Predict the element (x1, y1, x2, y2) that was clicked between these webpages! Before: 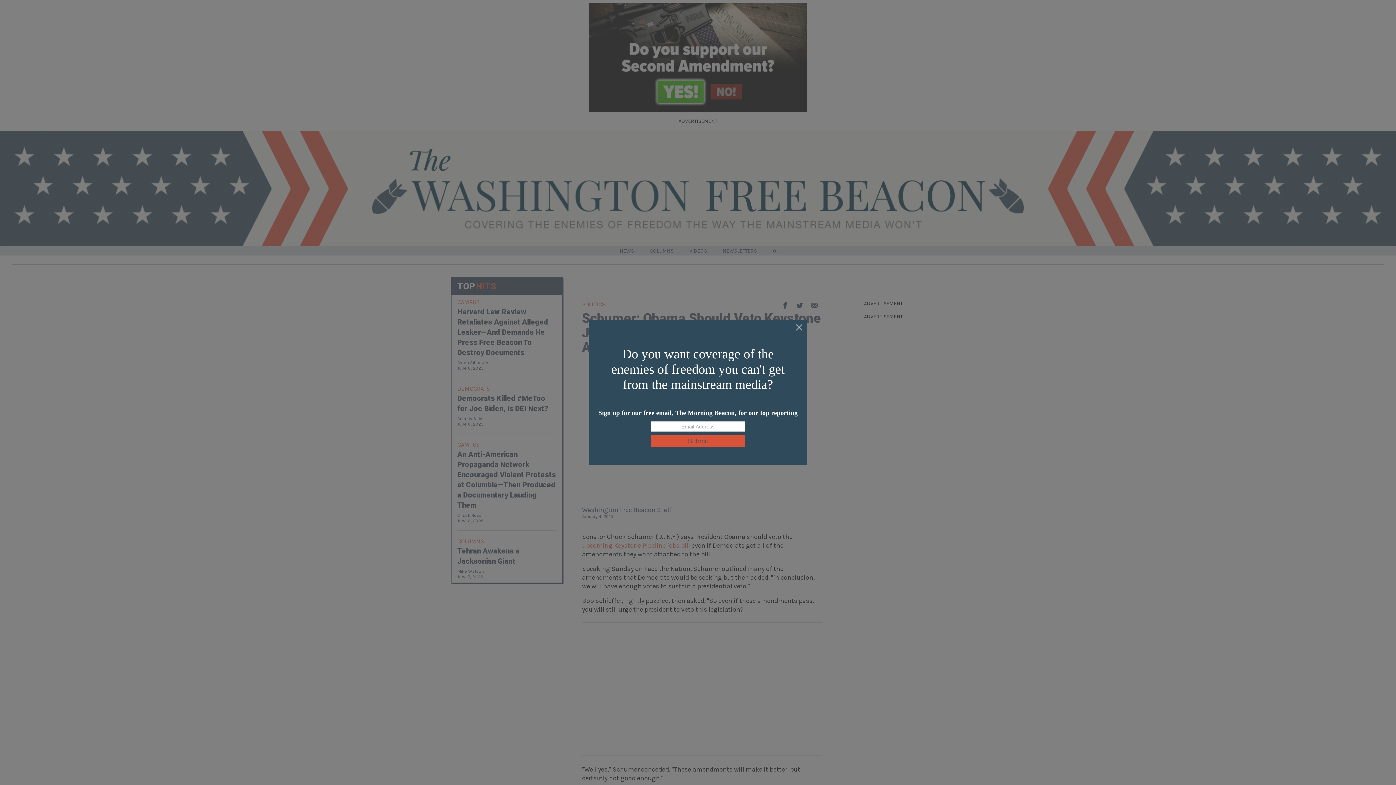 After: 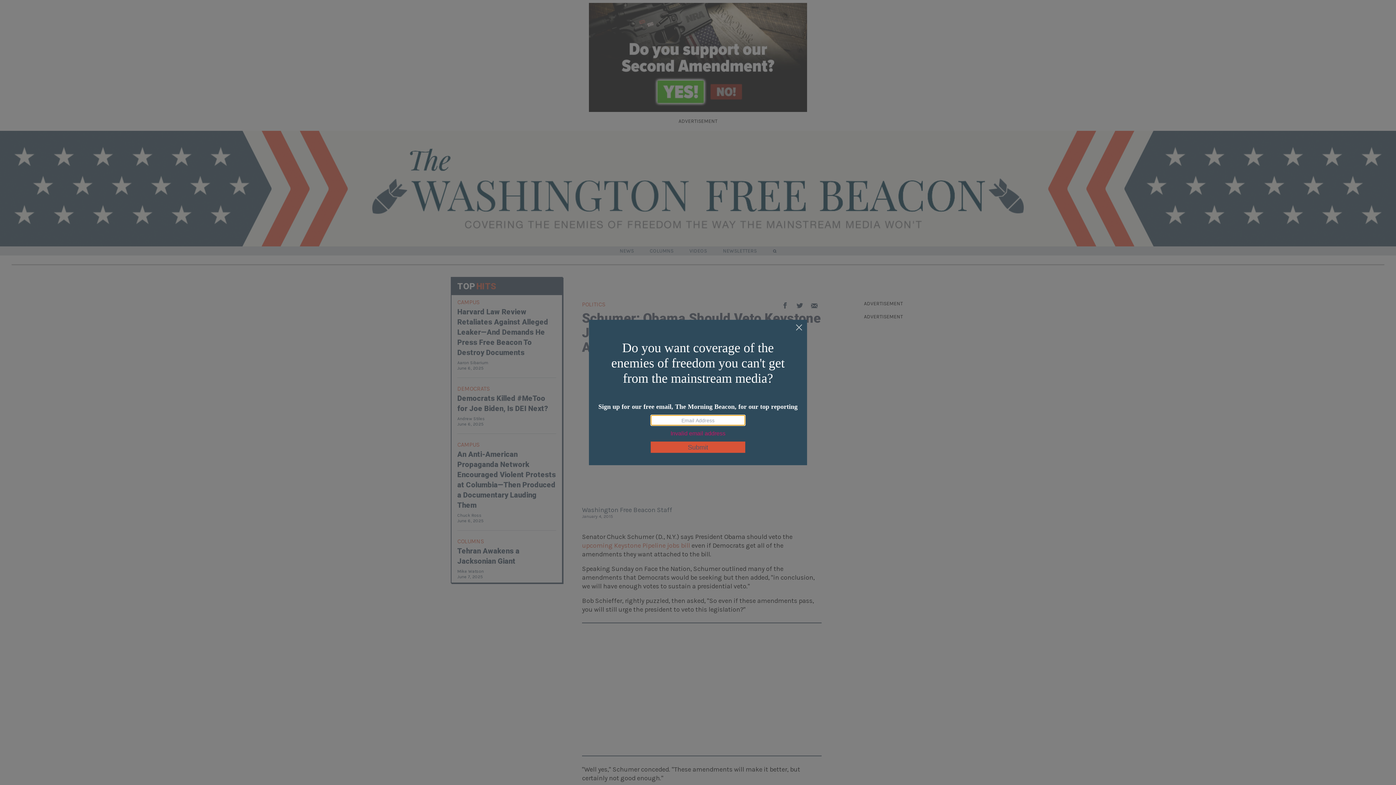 Action: label: Submit bbox: (650, 435, 745, 446)